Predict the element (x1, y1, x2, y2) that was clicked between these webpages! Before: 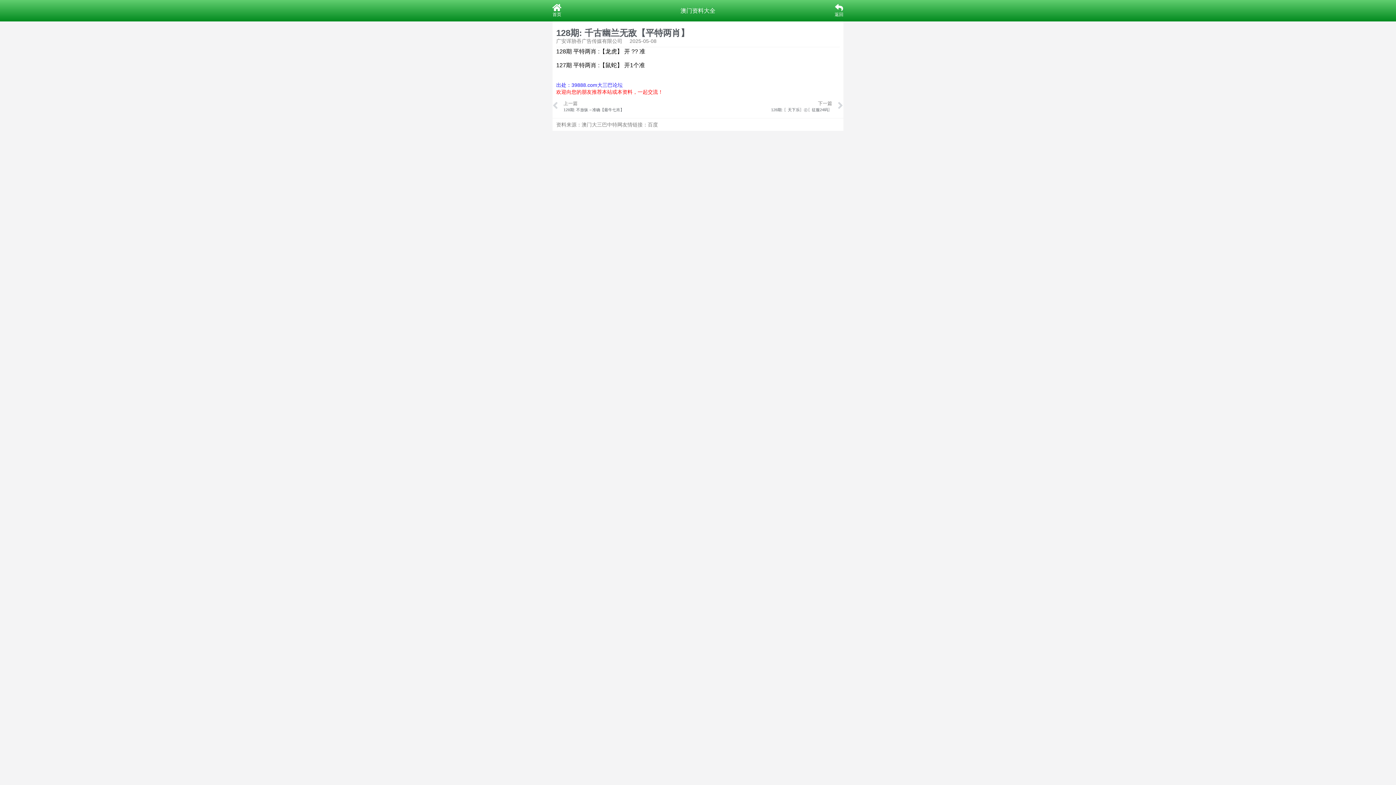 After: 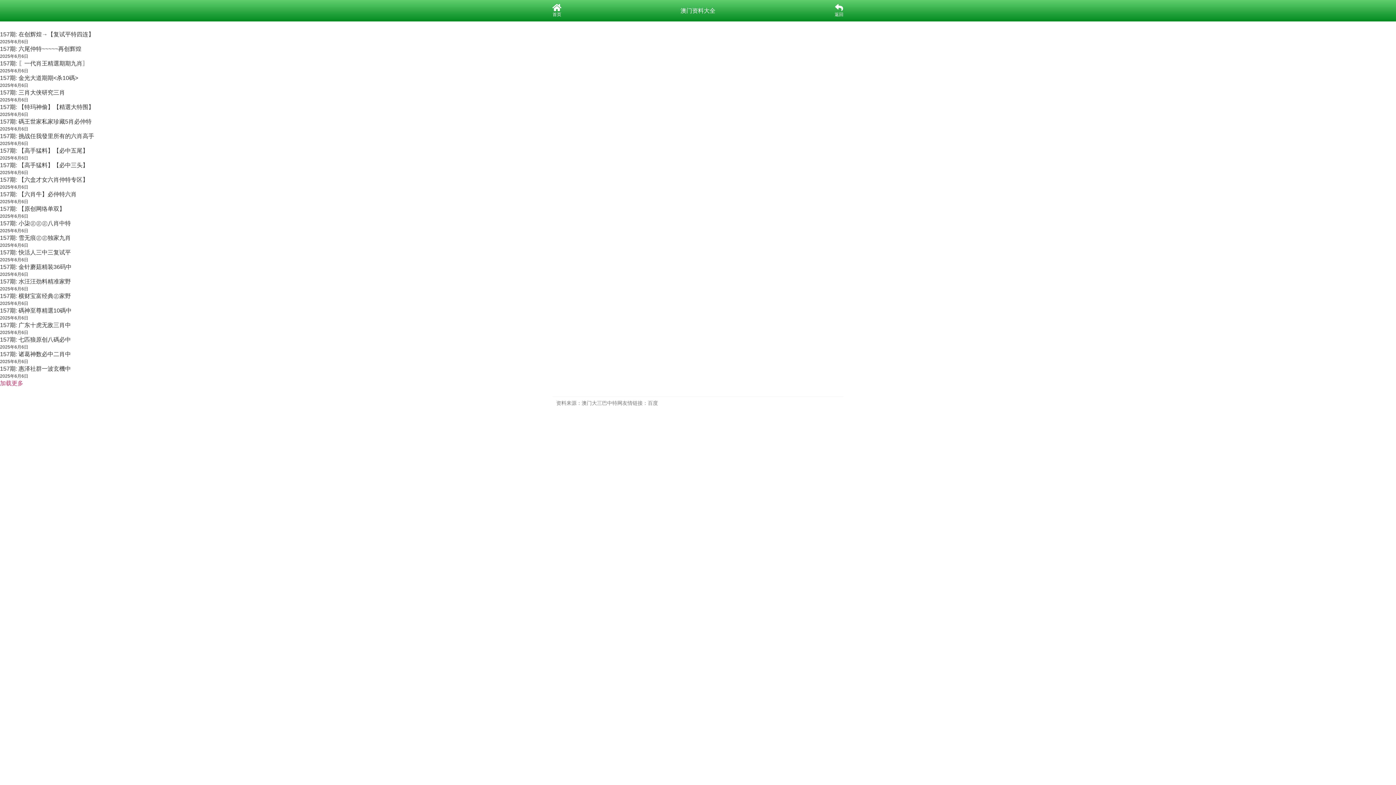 Action: label: 澳门资料大全 bbox: (680, 7, 715, 13)